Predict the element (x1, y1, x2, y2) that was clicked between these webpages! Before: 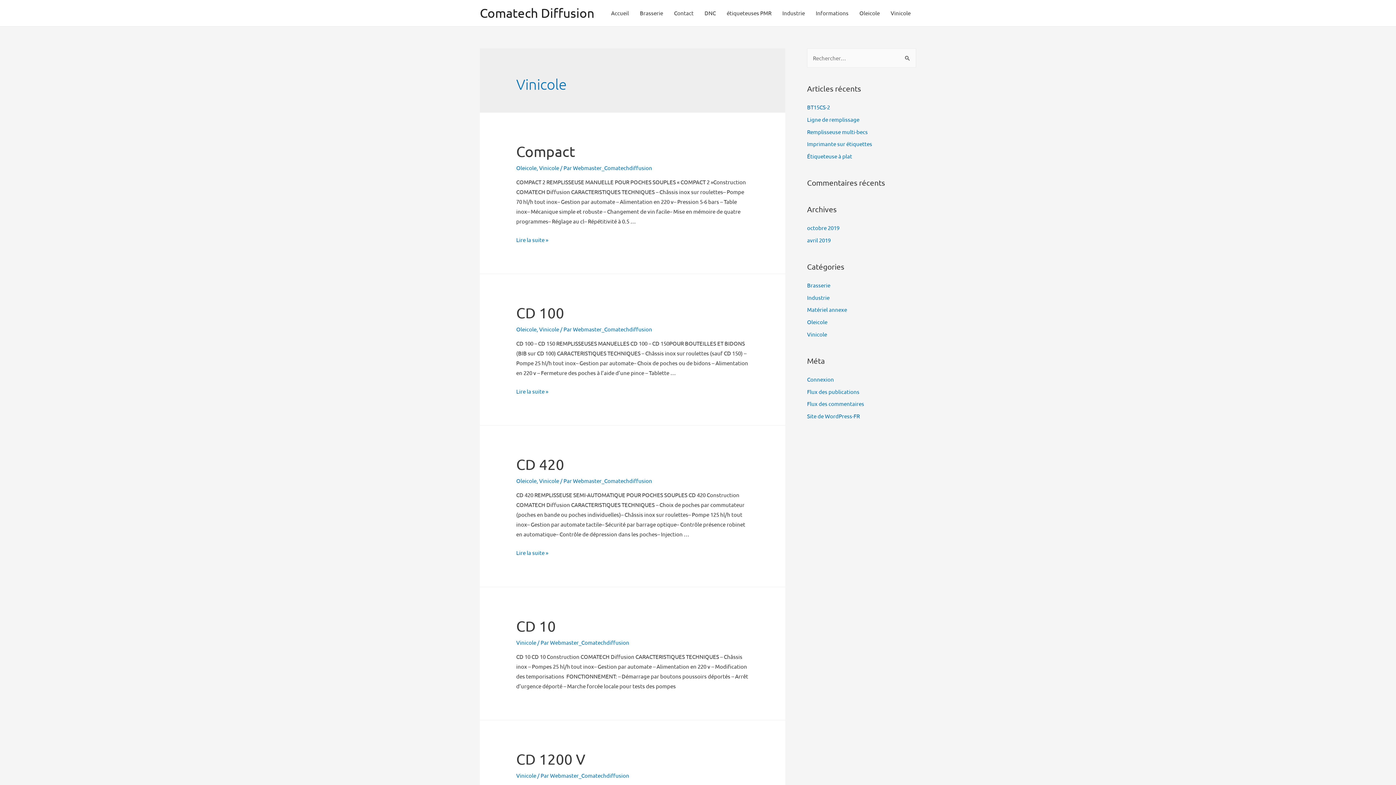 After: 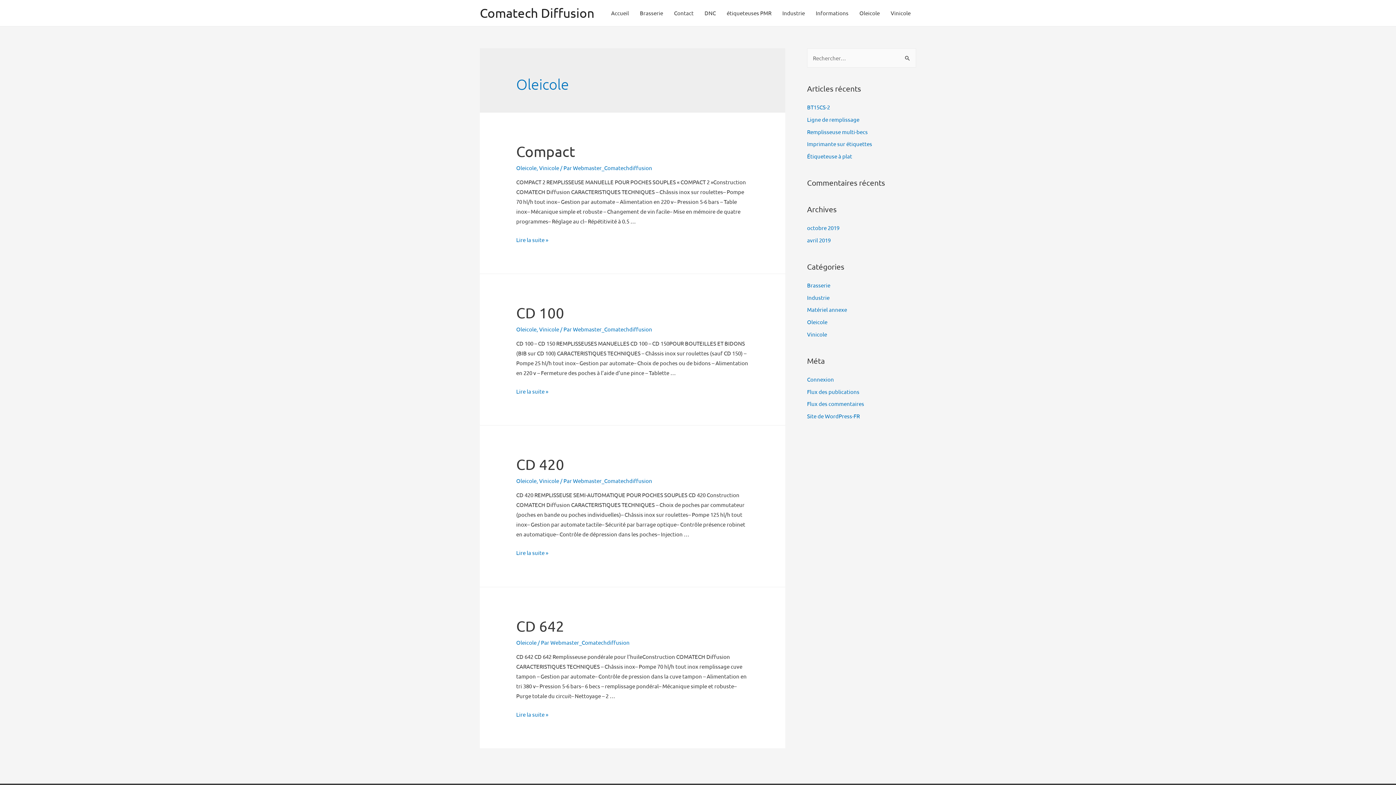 Action: bbox: (516, 164, 536, 171) label: Oleicole